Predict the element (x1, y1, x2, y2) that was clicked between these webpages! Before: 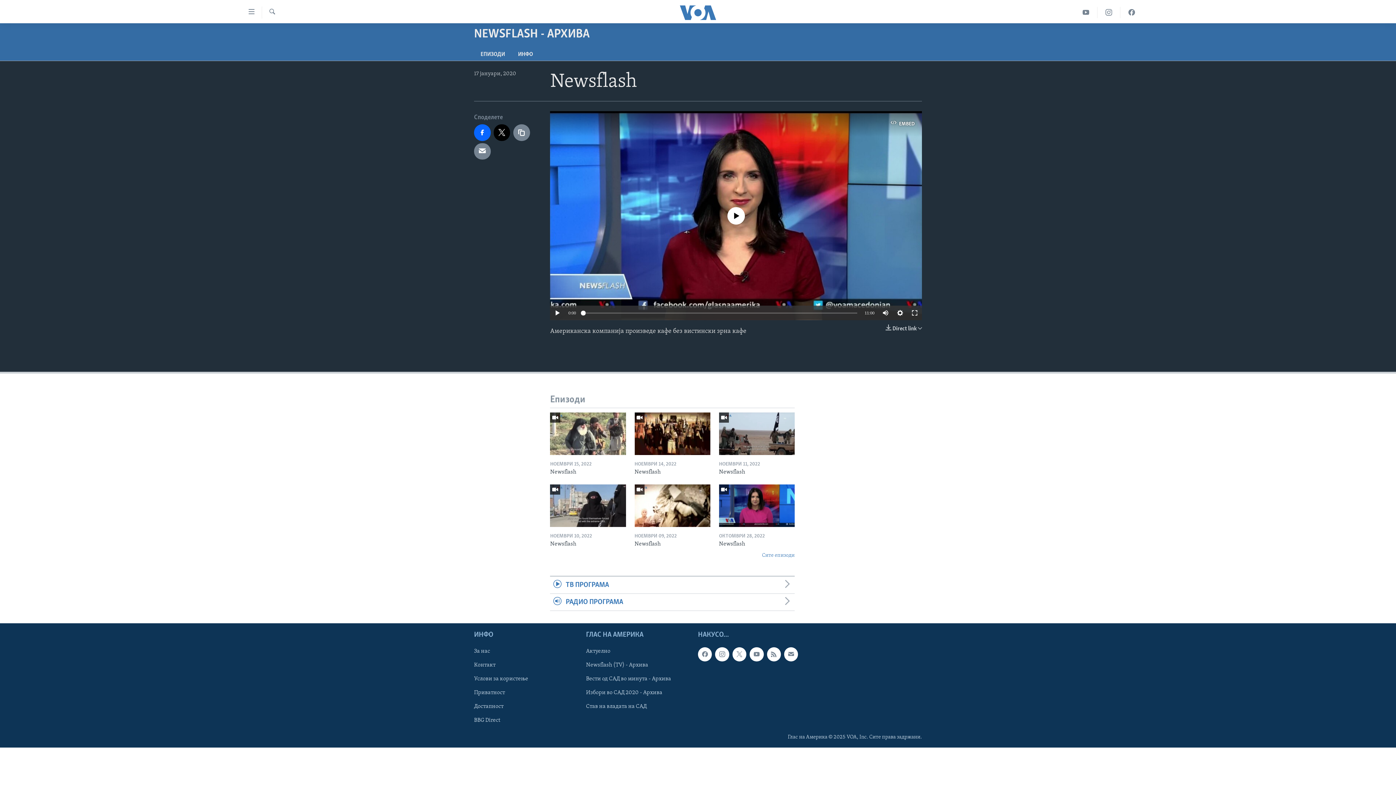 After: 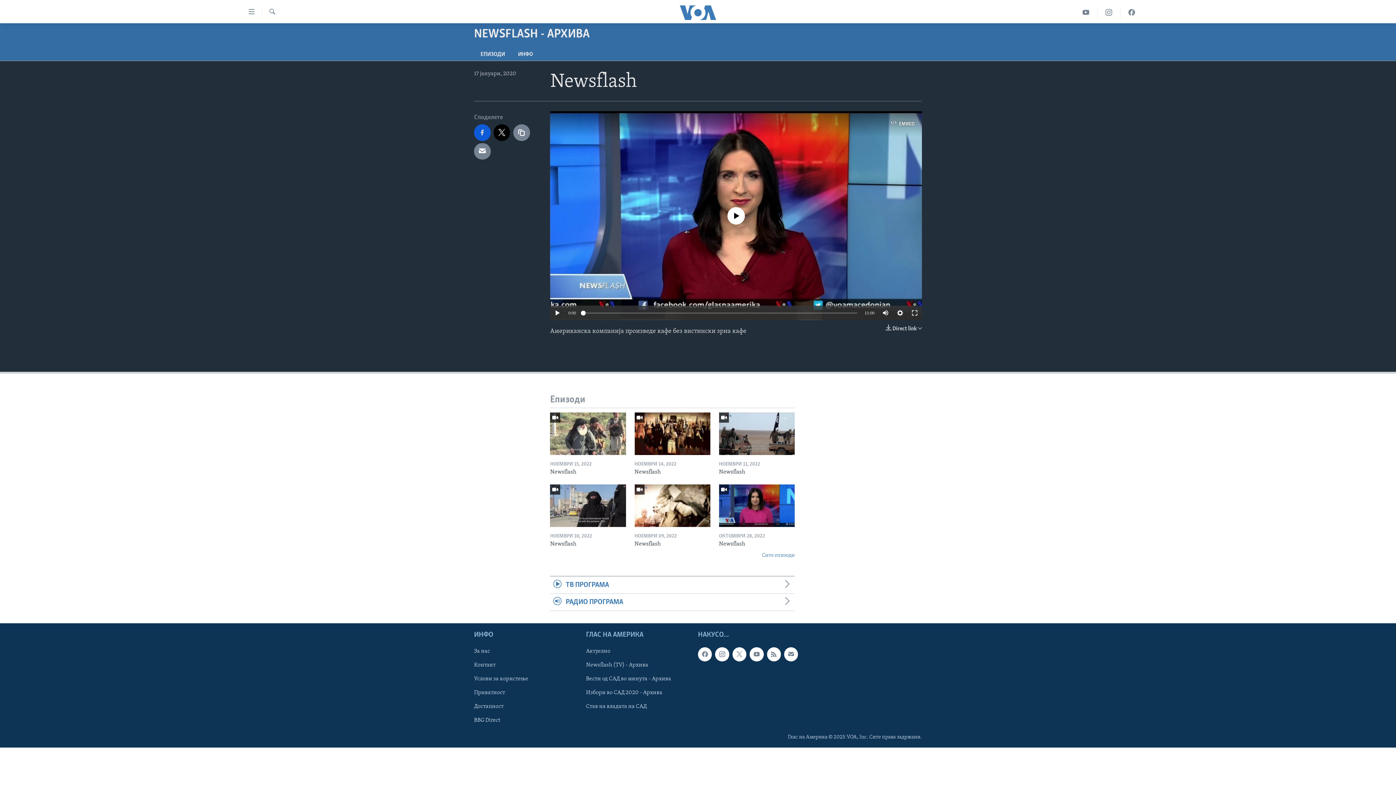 Action: bbox: (474, 124, 490, 140)